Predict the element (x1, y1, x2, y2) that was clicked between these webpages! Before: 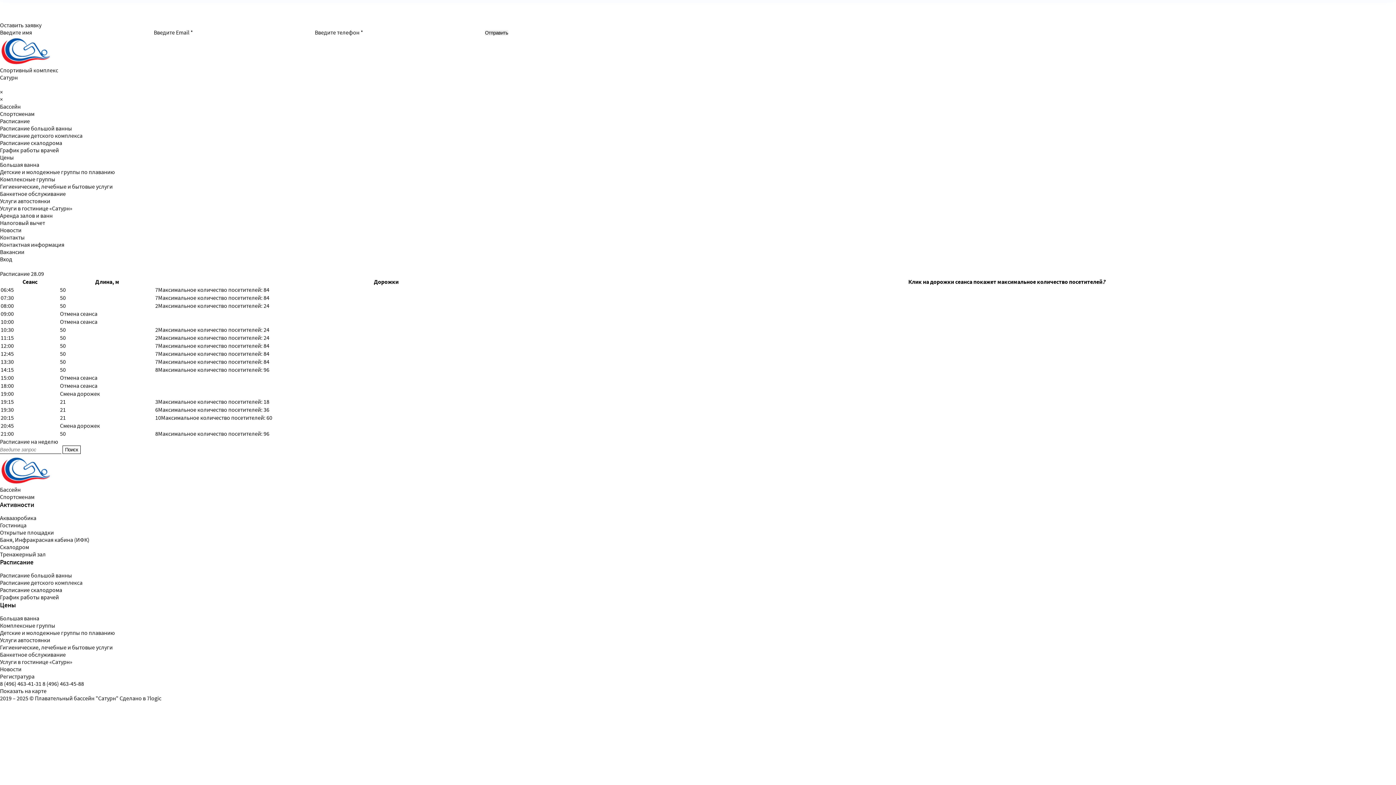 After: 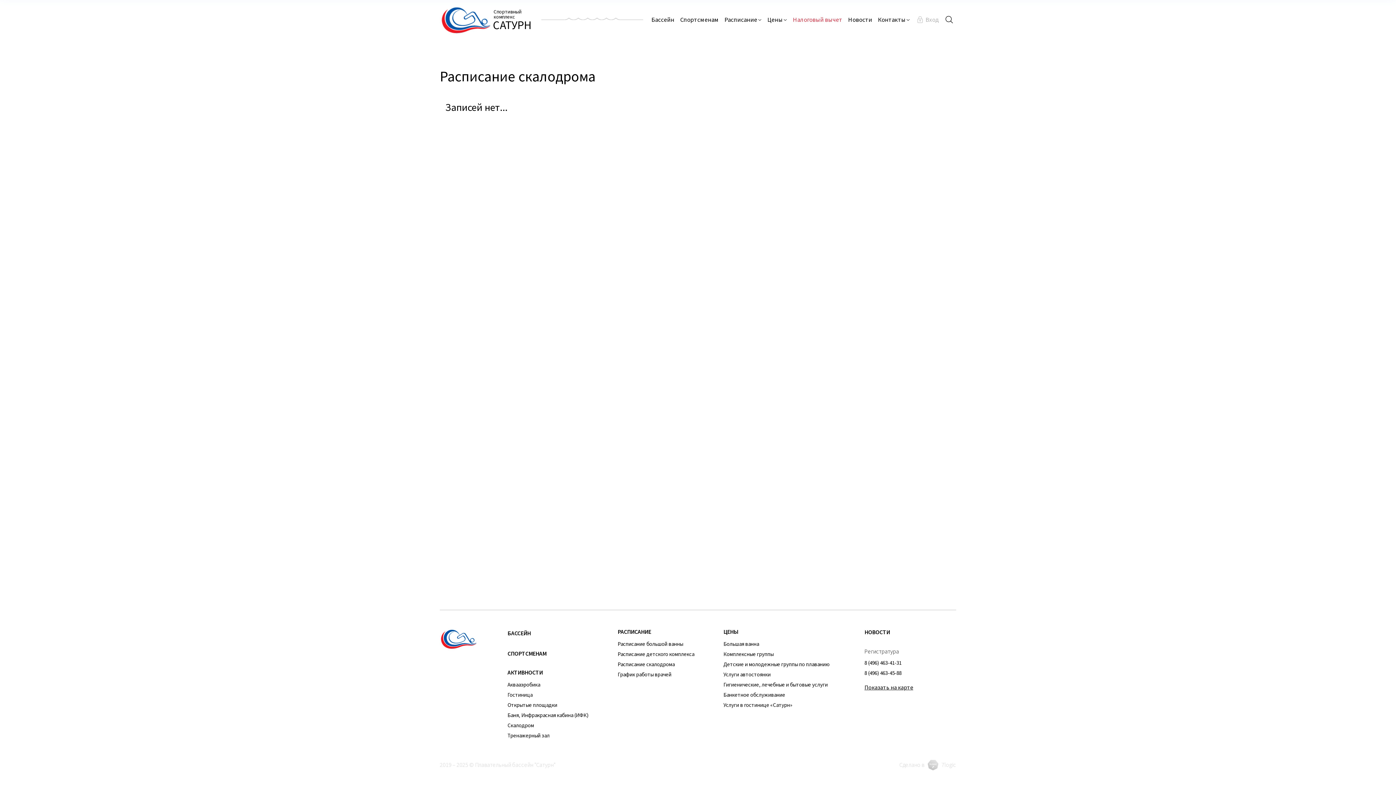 Action: bbox: (0, 139, 62, 146) label: Расписание скалодрома